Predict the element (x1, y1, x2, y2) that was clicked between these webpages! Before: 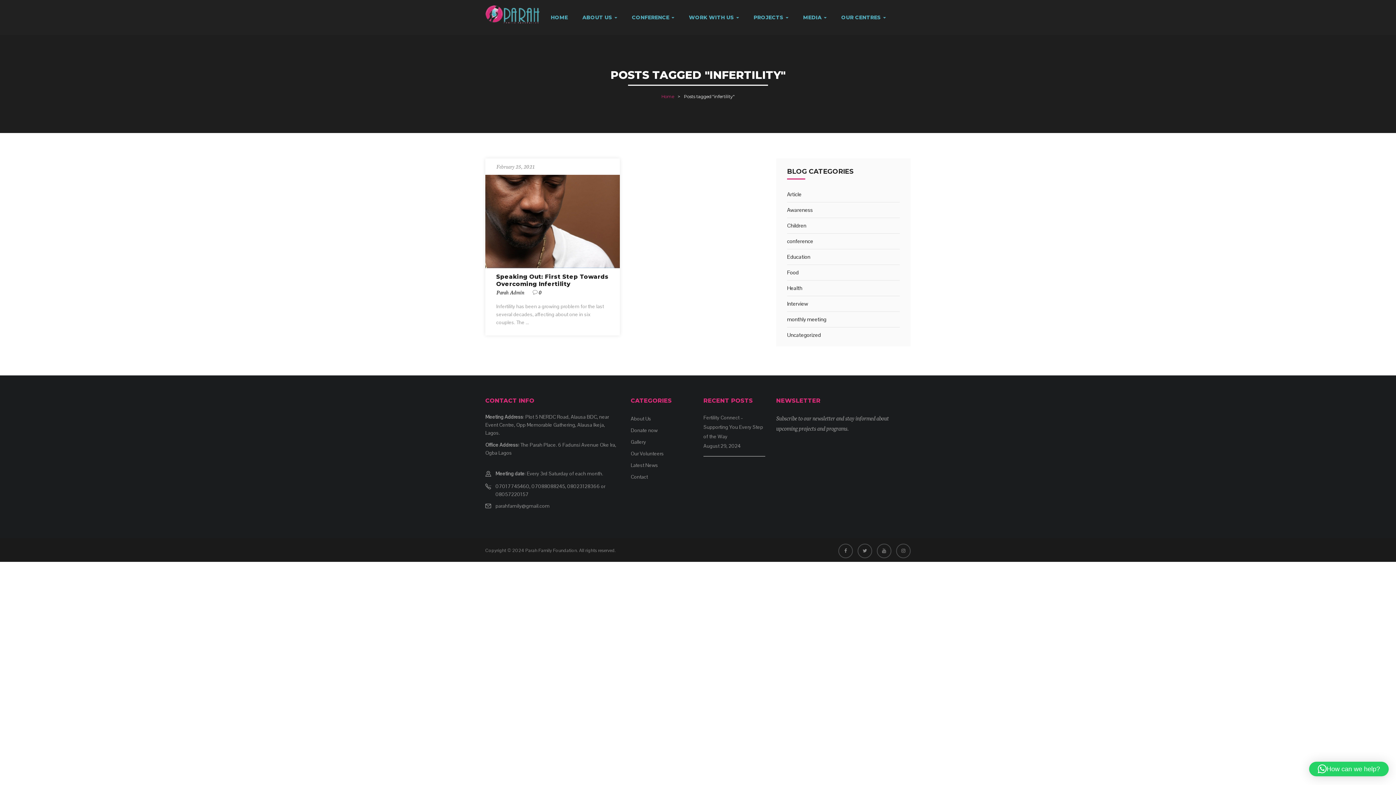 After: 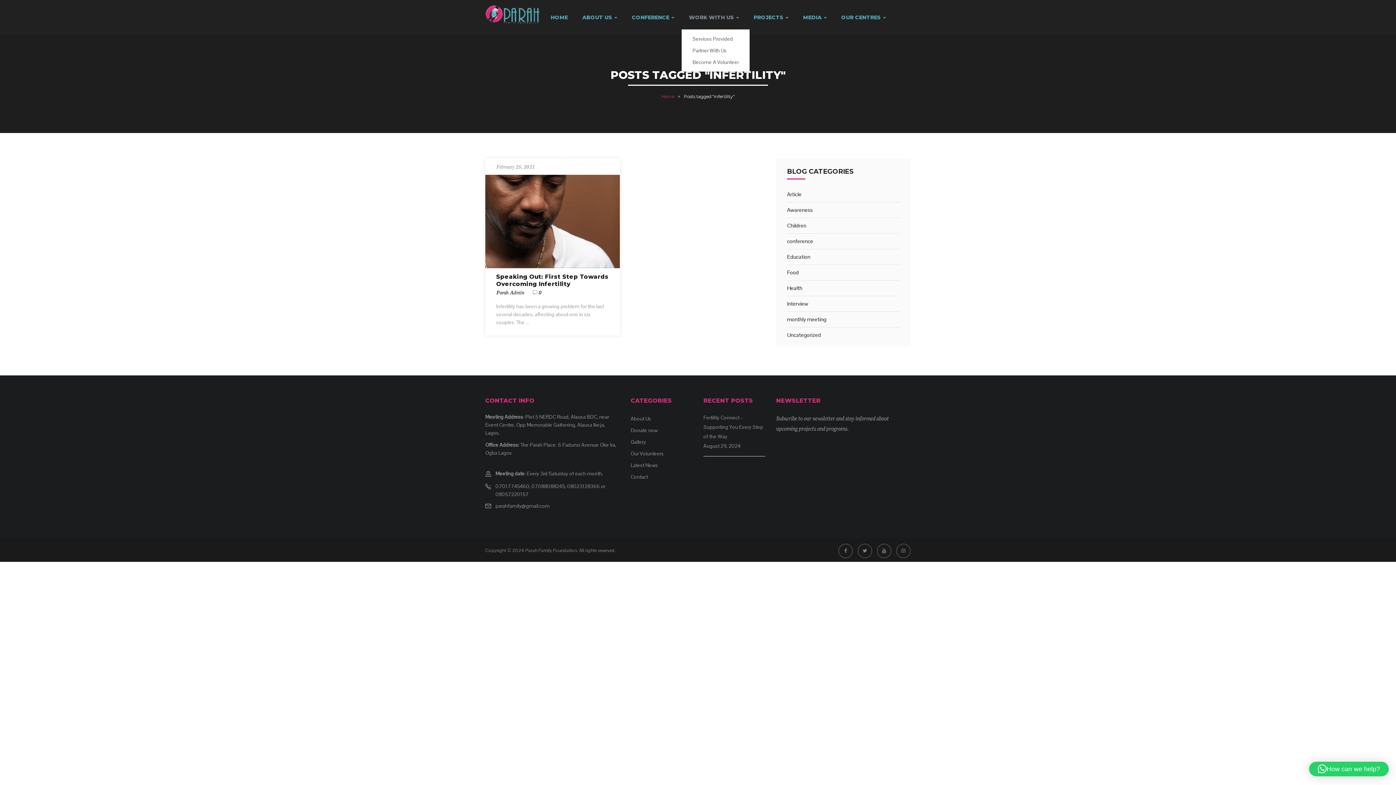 Action: bbox: (681, 5, 746, 29) label: WORK WITH US 